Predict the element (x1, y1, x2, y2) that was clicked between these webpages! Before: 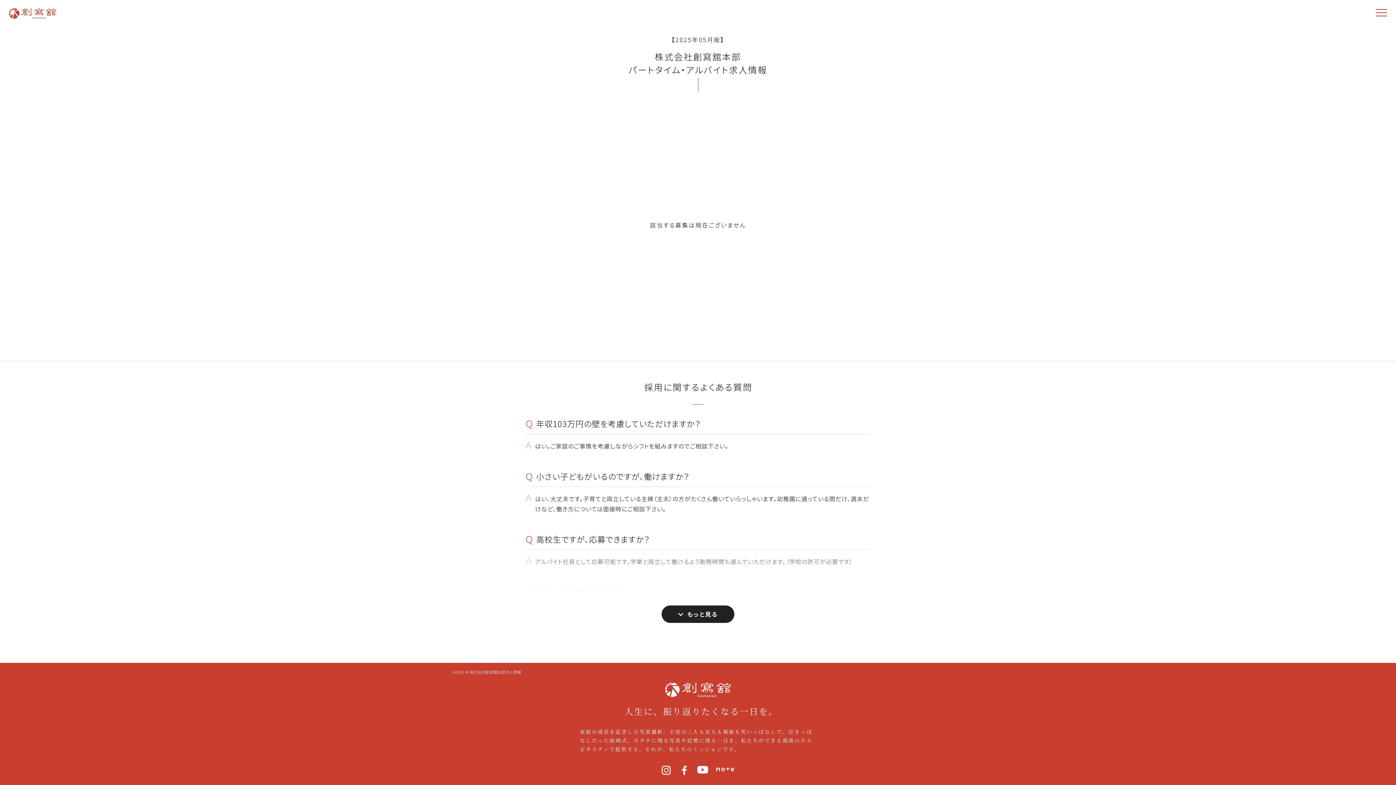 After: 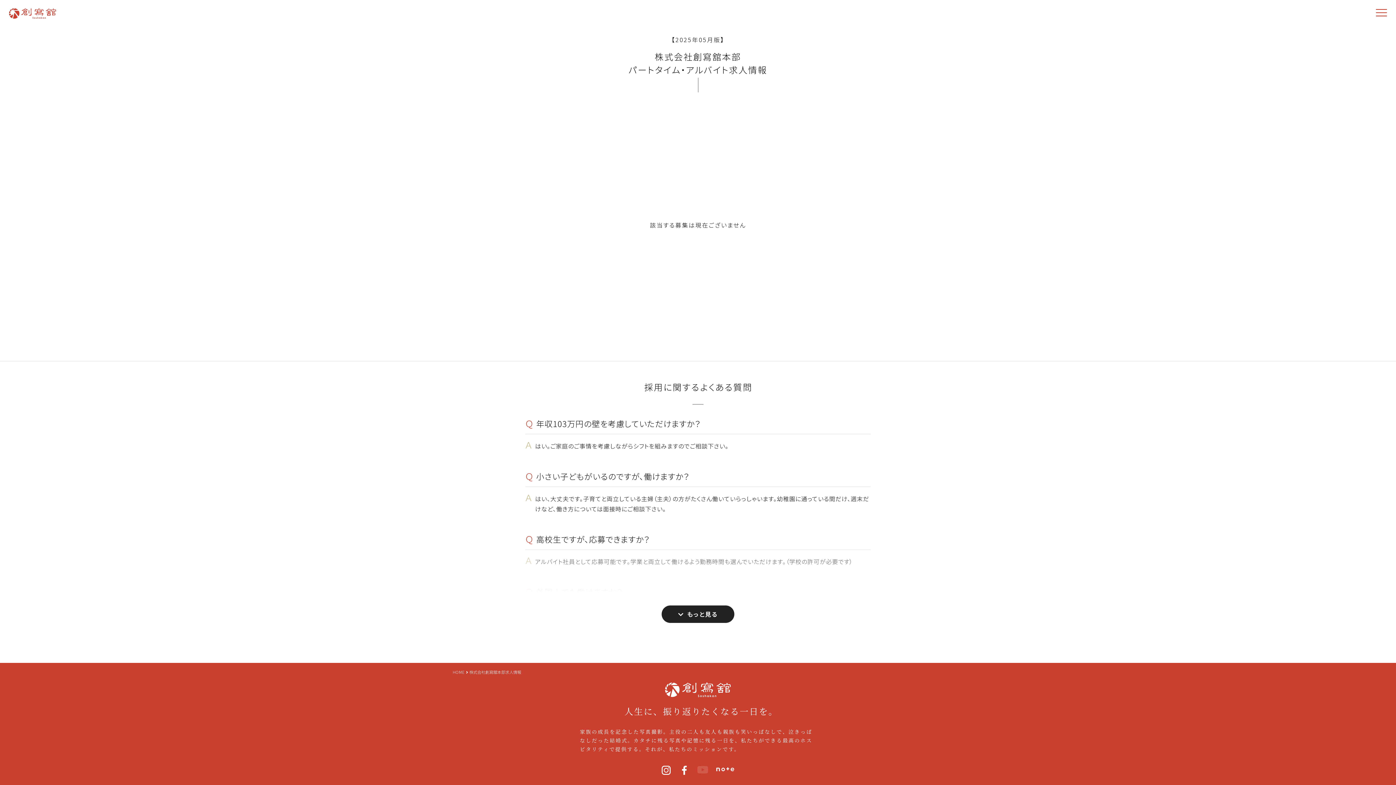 Action: bbox: (697, 766, 708, 774)